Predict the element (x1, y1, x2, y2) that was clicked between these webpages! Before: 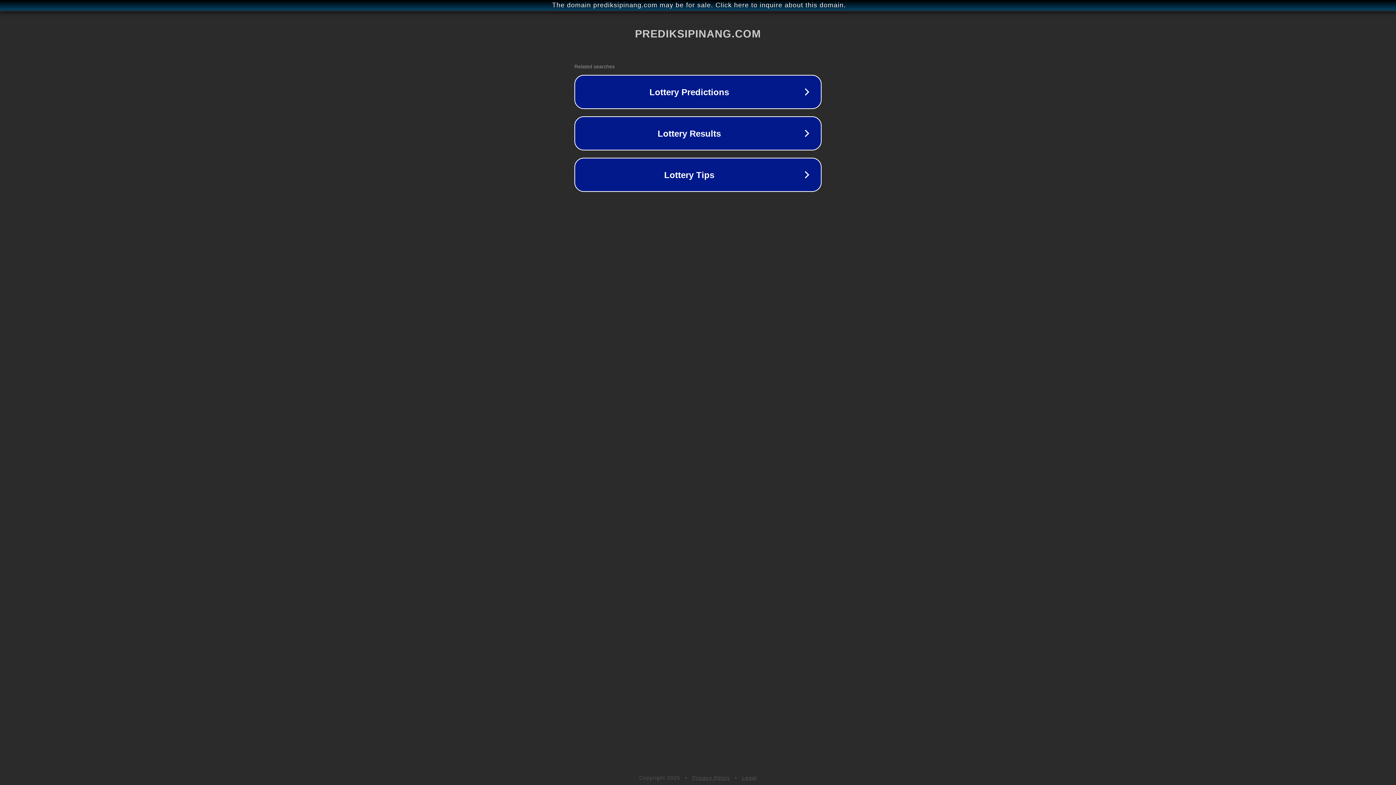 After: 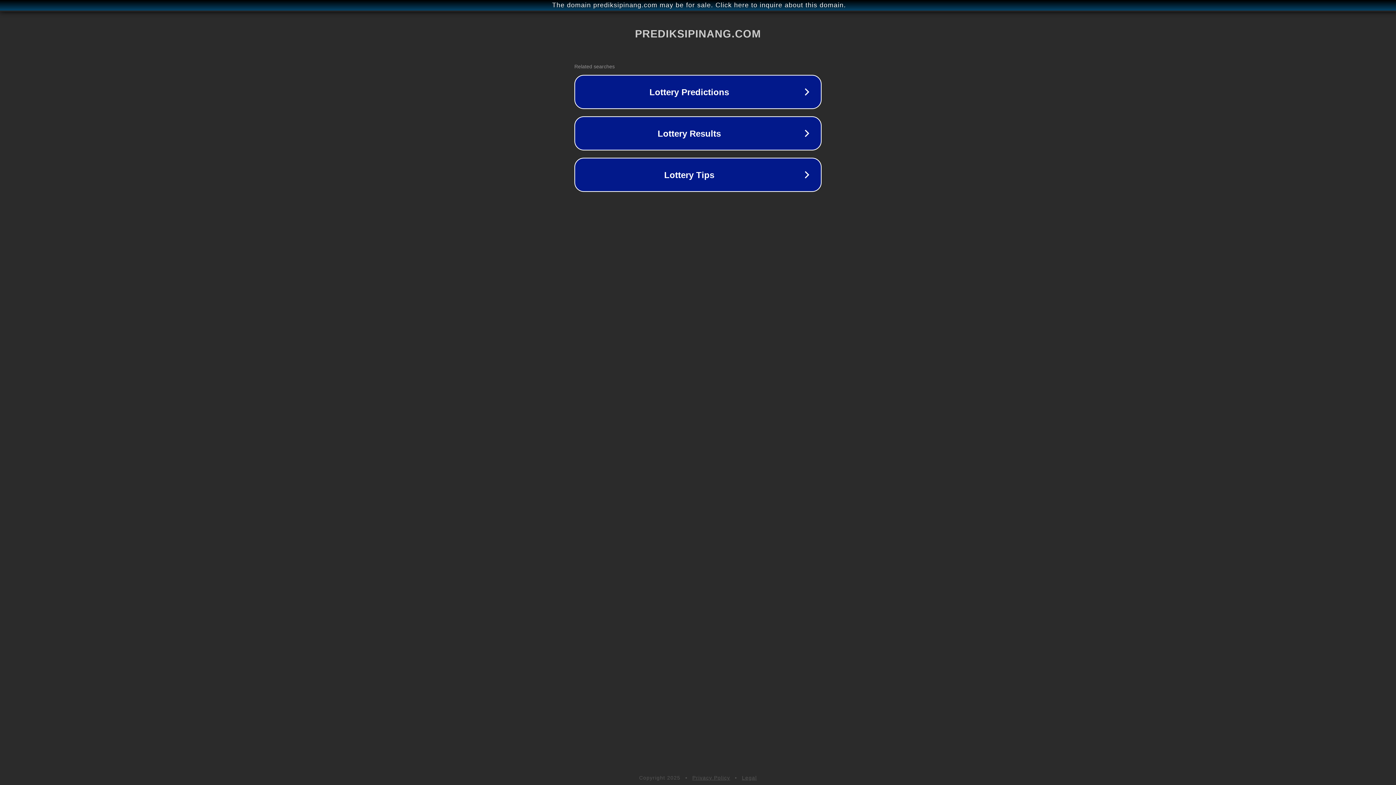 Action: bbox: (692, 775, 730, 781) label: Privacy Policy